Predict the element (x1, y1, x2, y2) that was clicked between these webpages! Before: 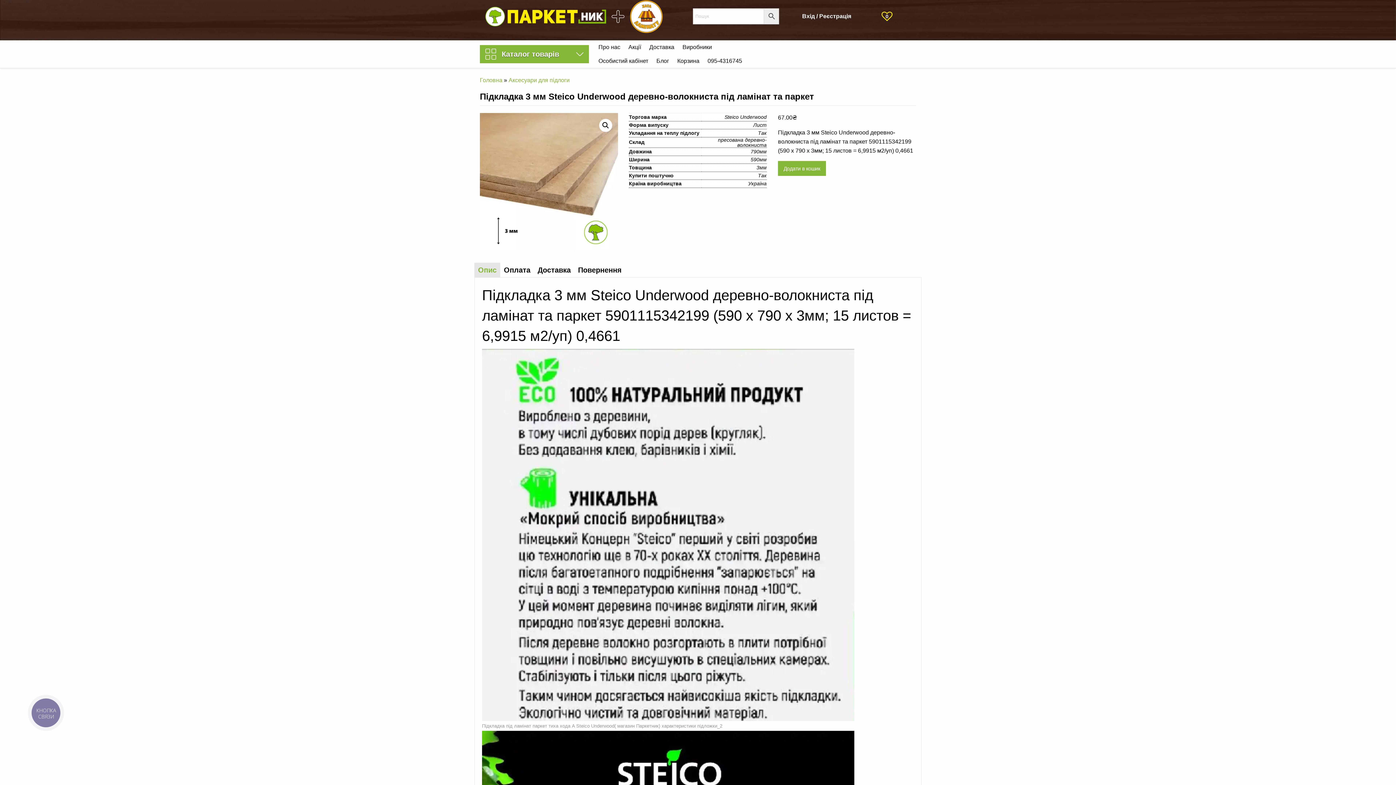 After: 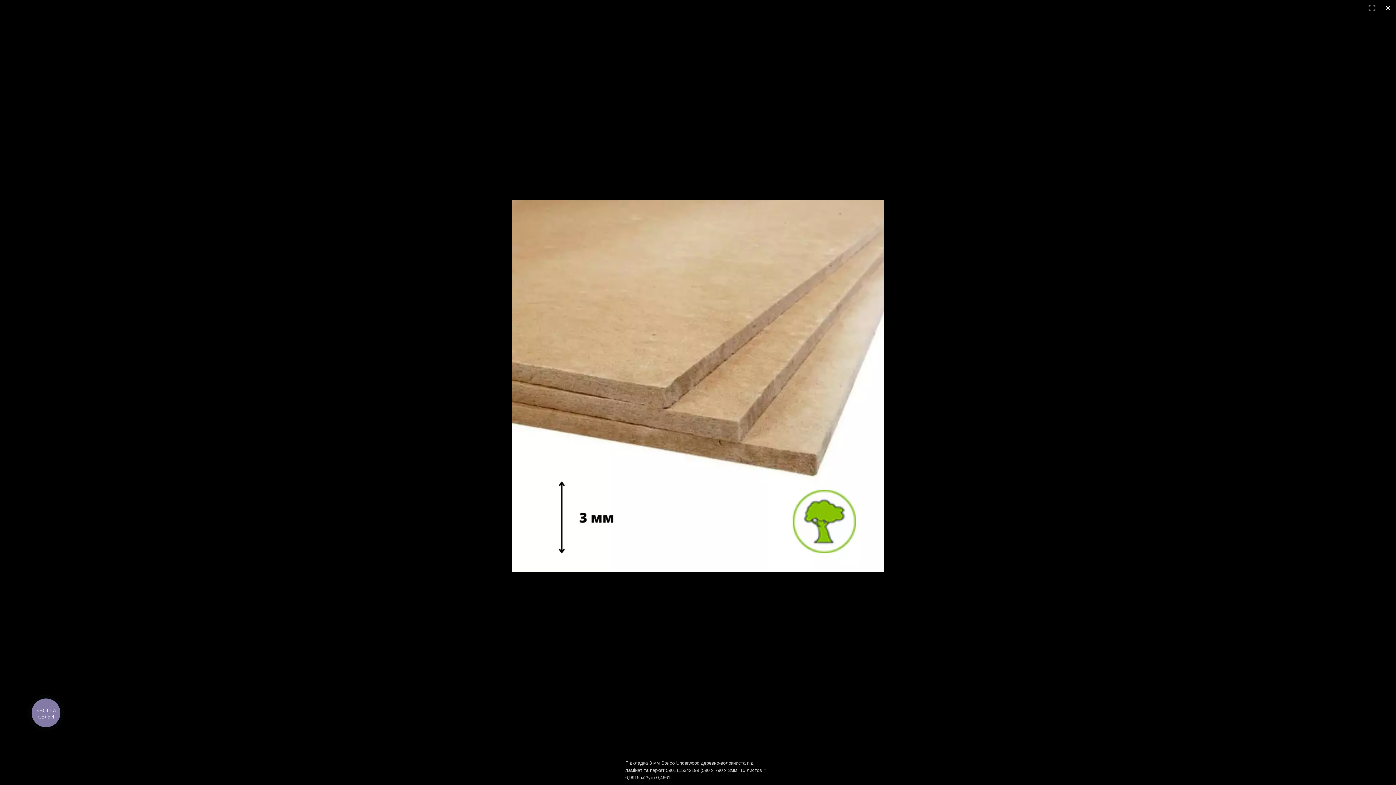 Action: bbox: (599, 119, 612, 132) label: 🔍